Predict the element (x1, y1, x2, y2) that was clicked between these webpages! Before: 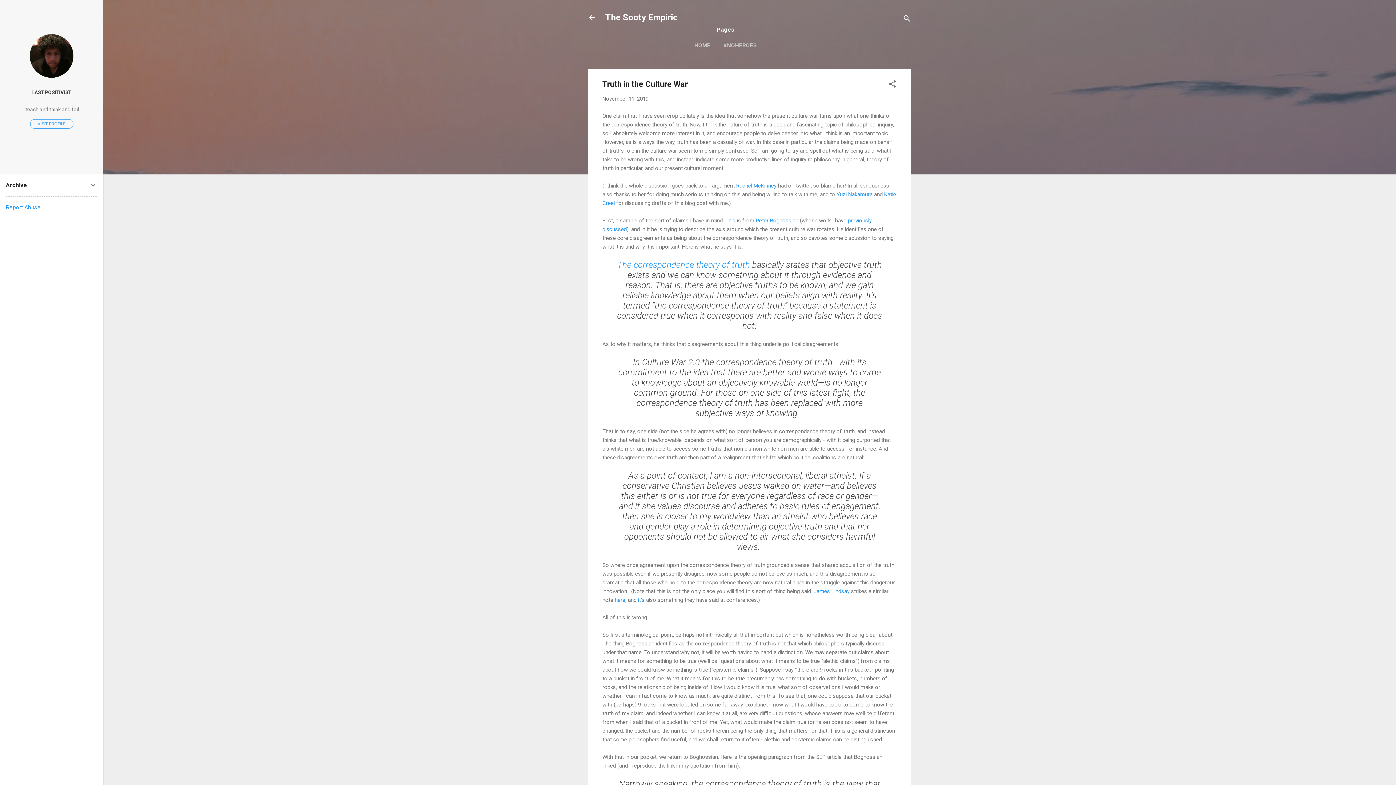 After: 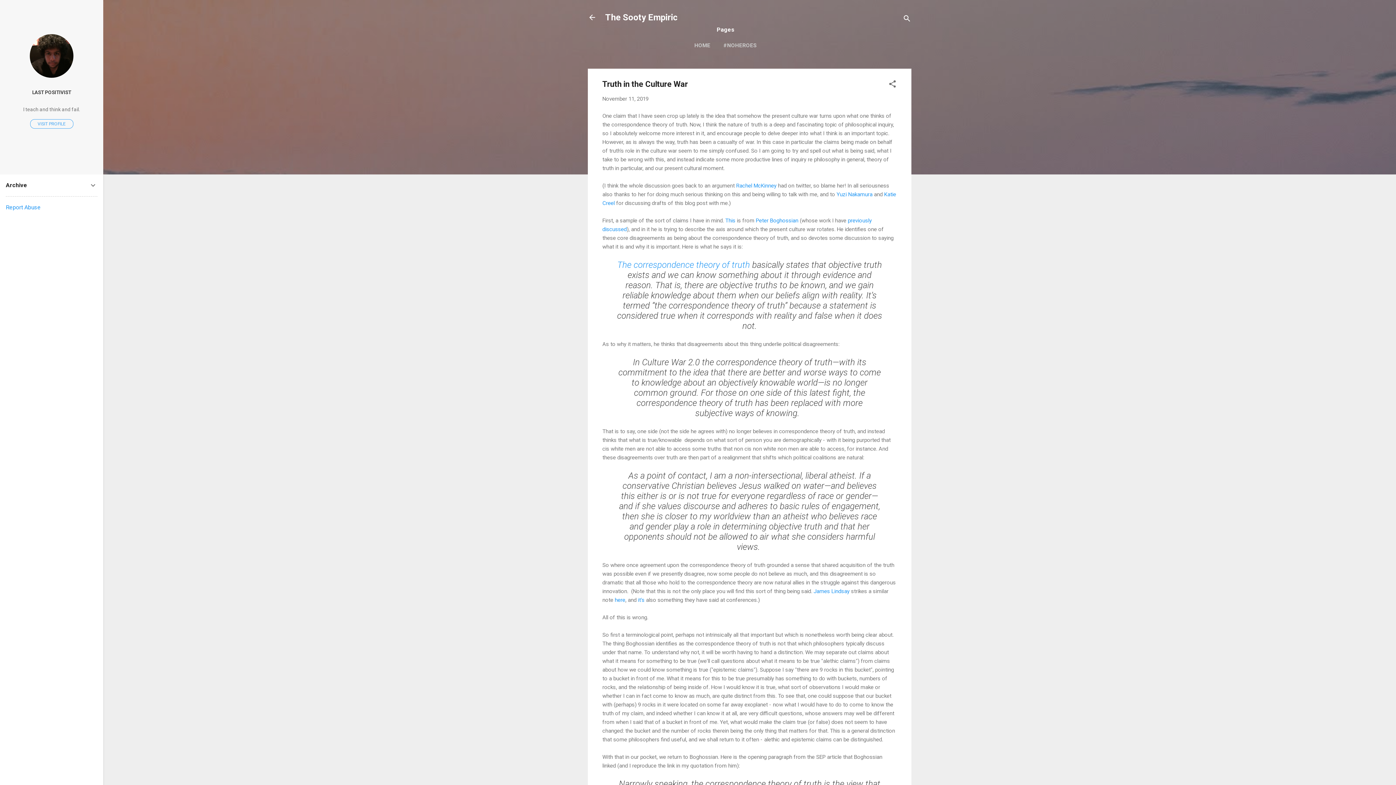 Action: label: Yuzi Nakamura bbox: (836, 191, 872, 197)